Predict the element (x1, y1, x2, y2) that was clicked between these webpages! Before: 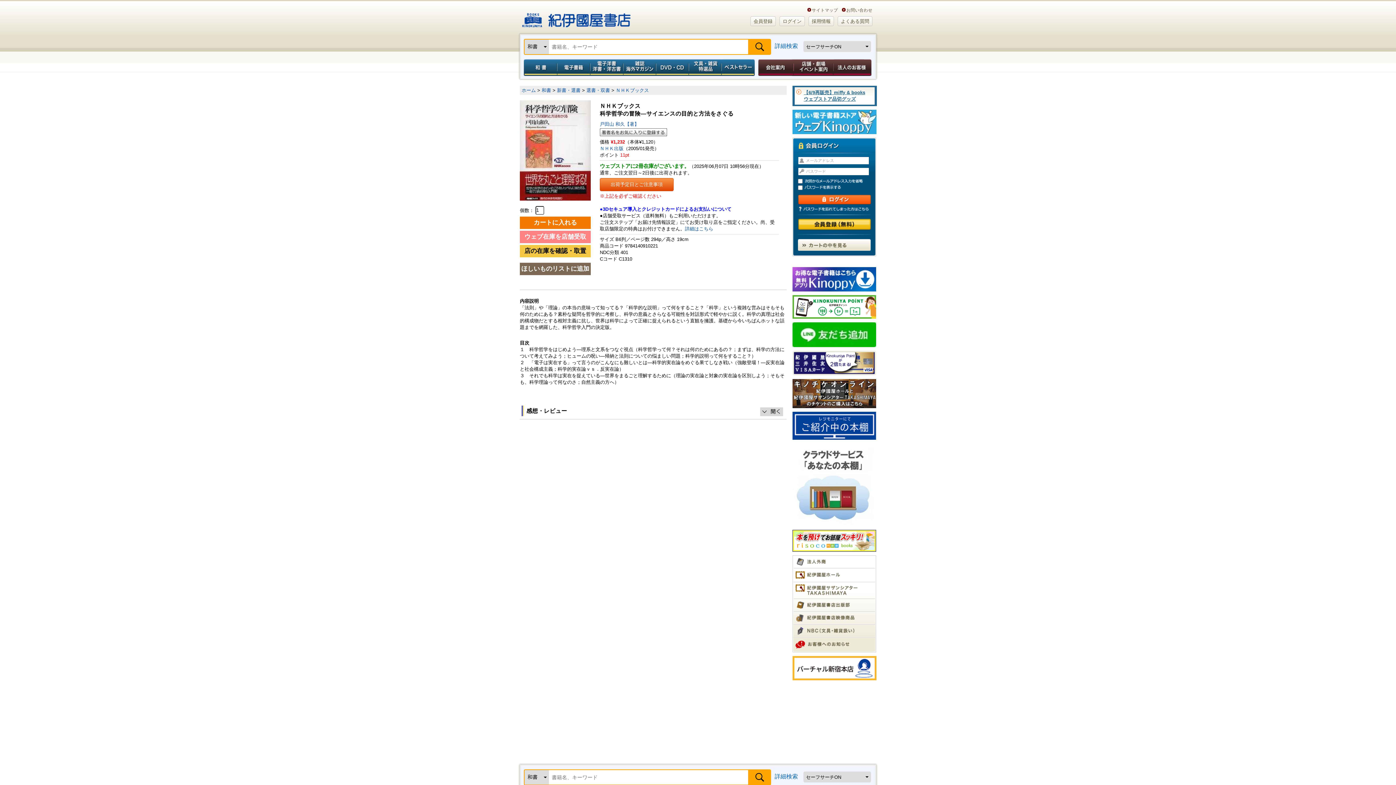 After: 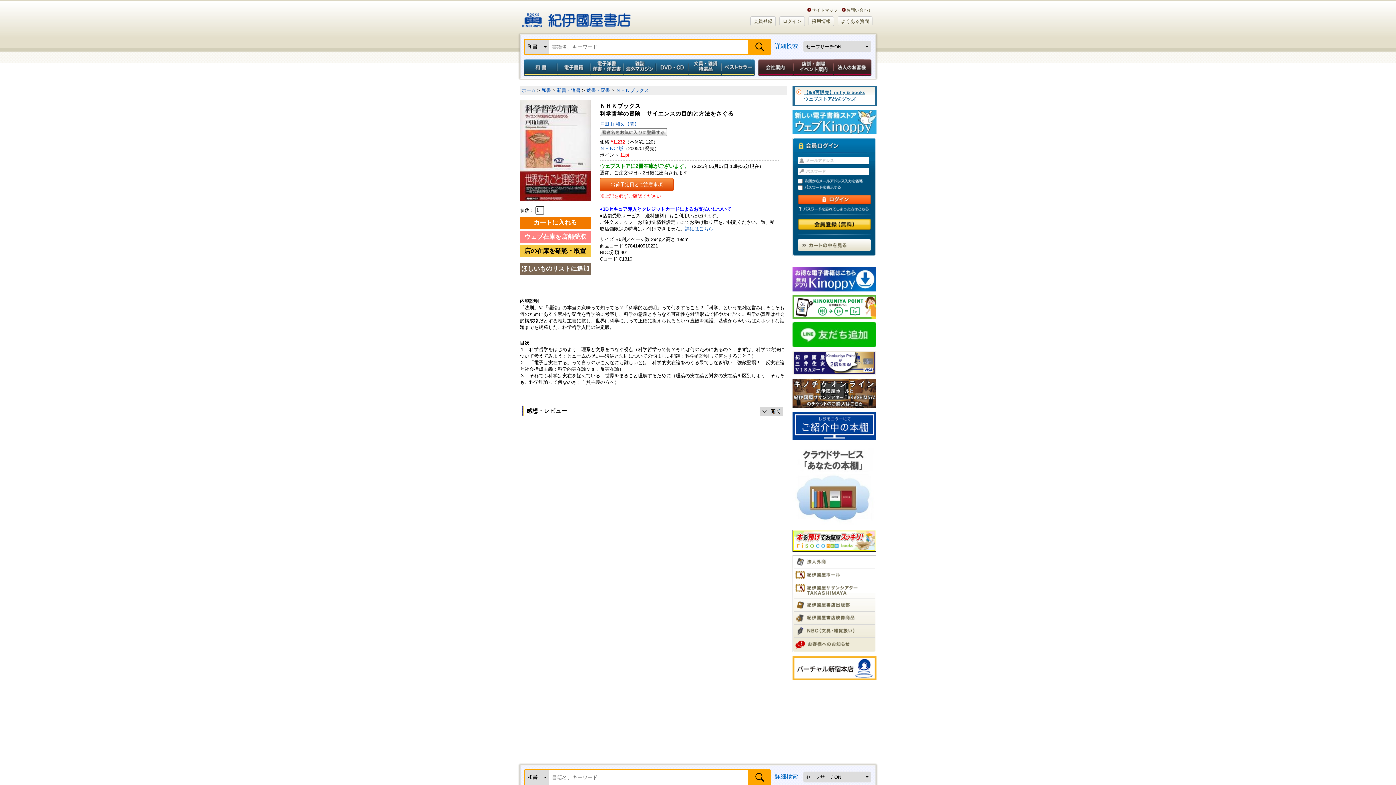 Action: bbox: (792, 530, 876, 551)